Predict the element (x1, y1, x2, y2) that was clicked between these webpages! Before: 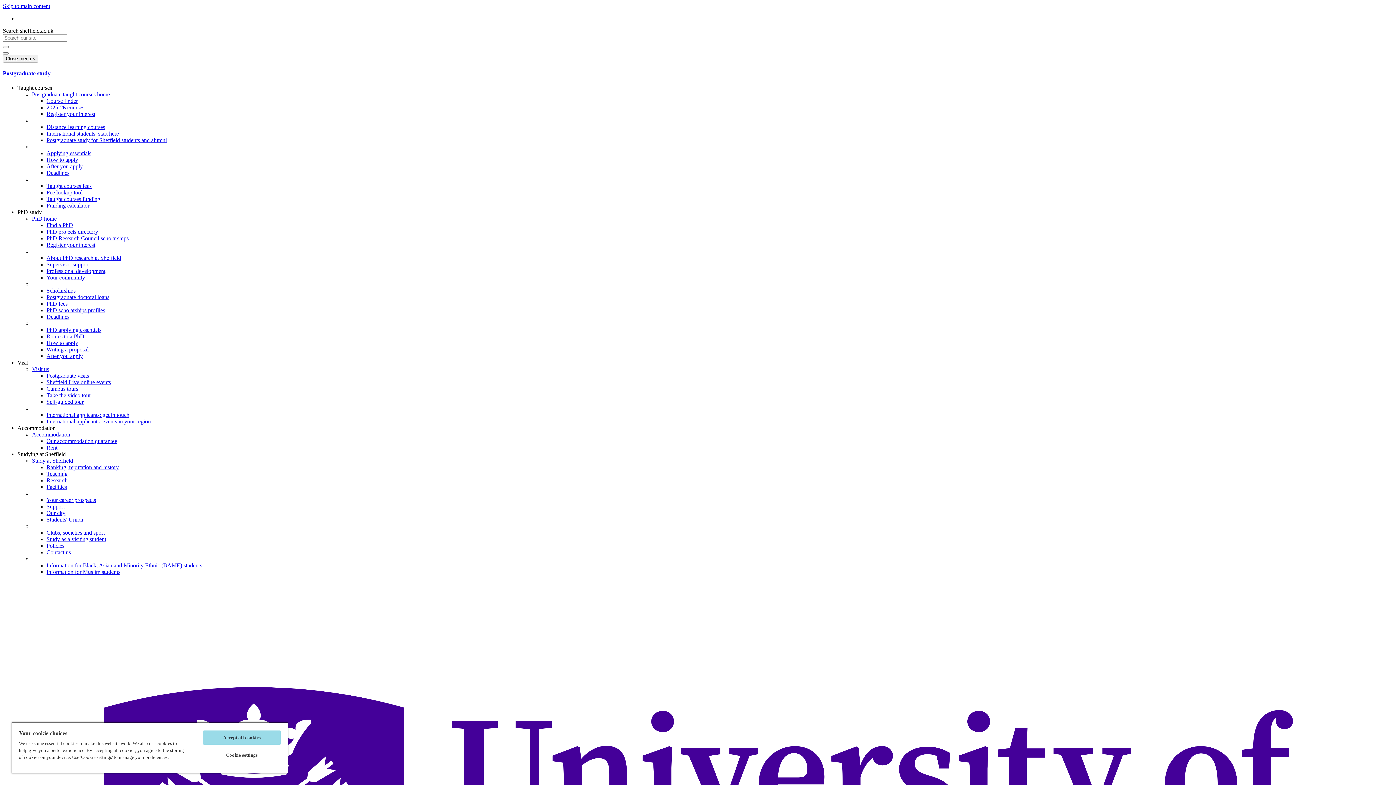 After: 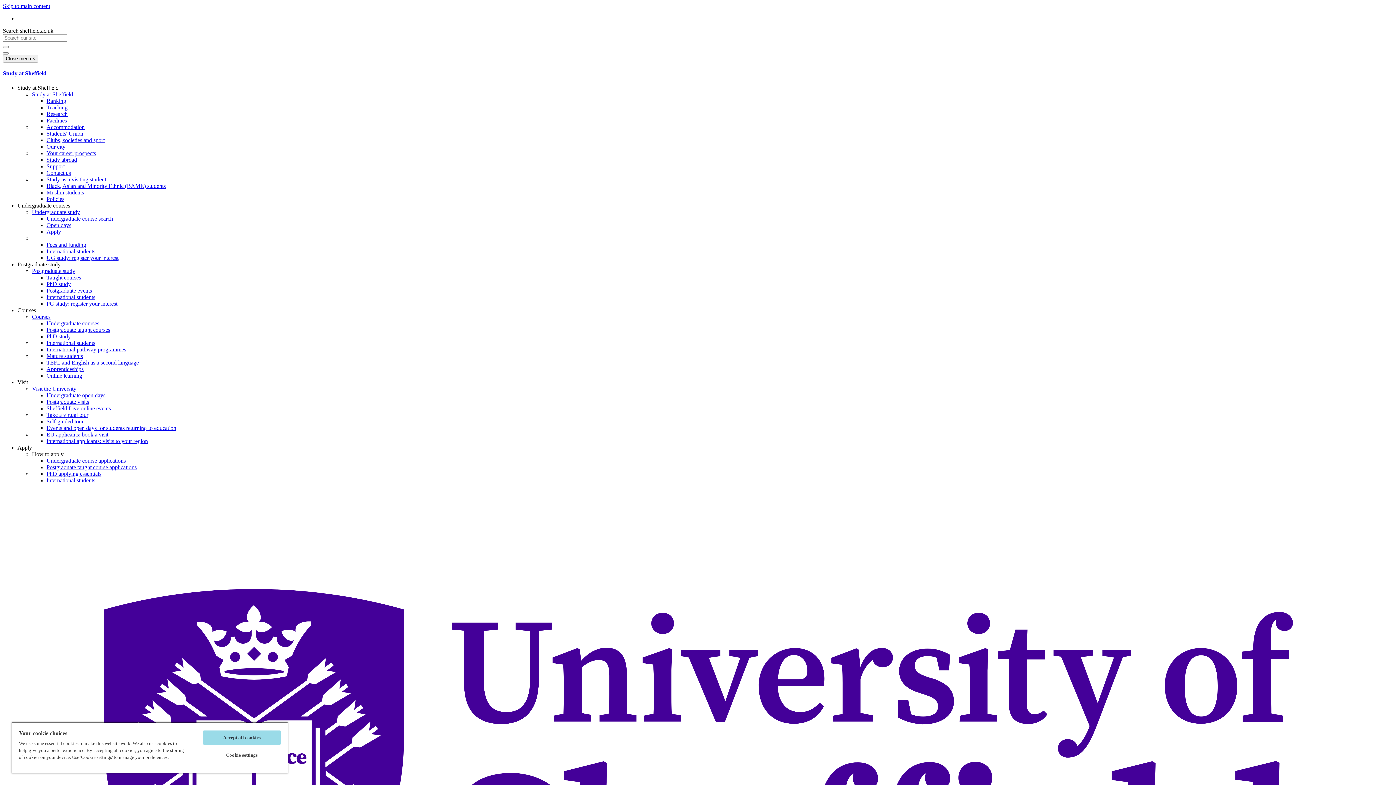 Action: label: Students' Union bbox: (46, 516, 83, 522)